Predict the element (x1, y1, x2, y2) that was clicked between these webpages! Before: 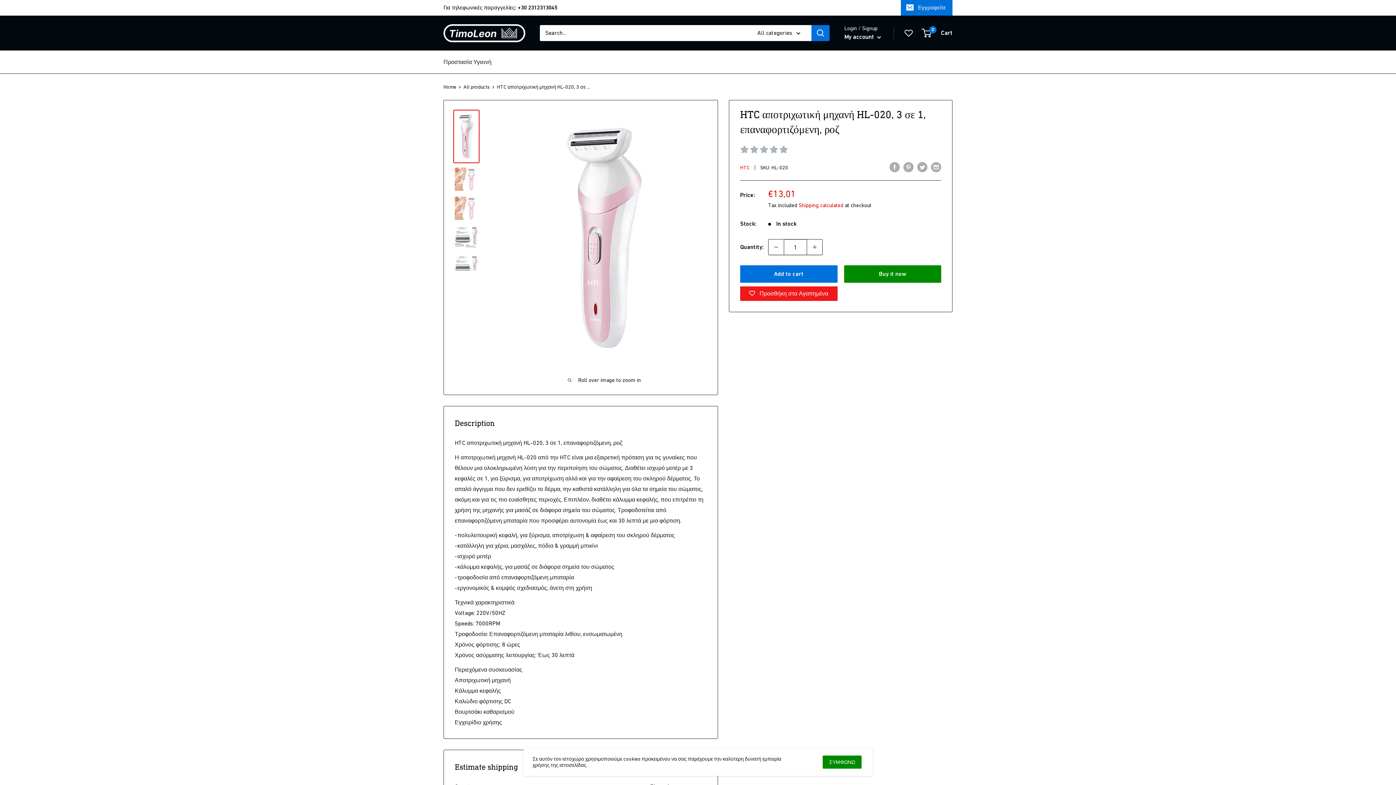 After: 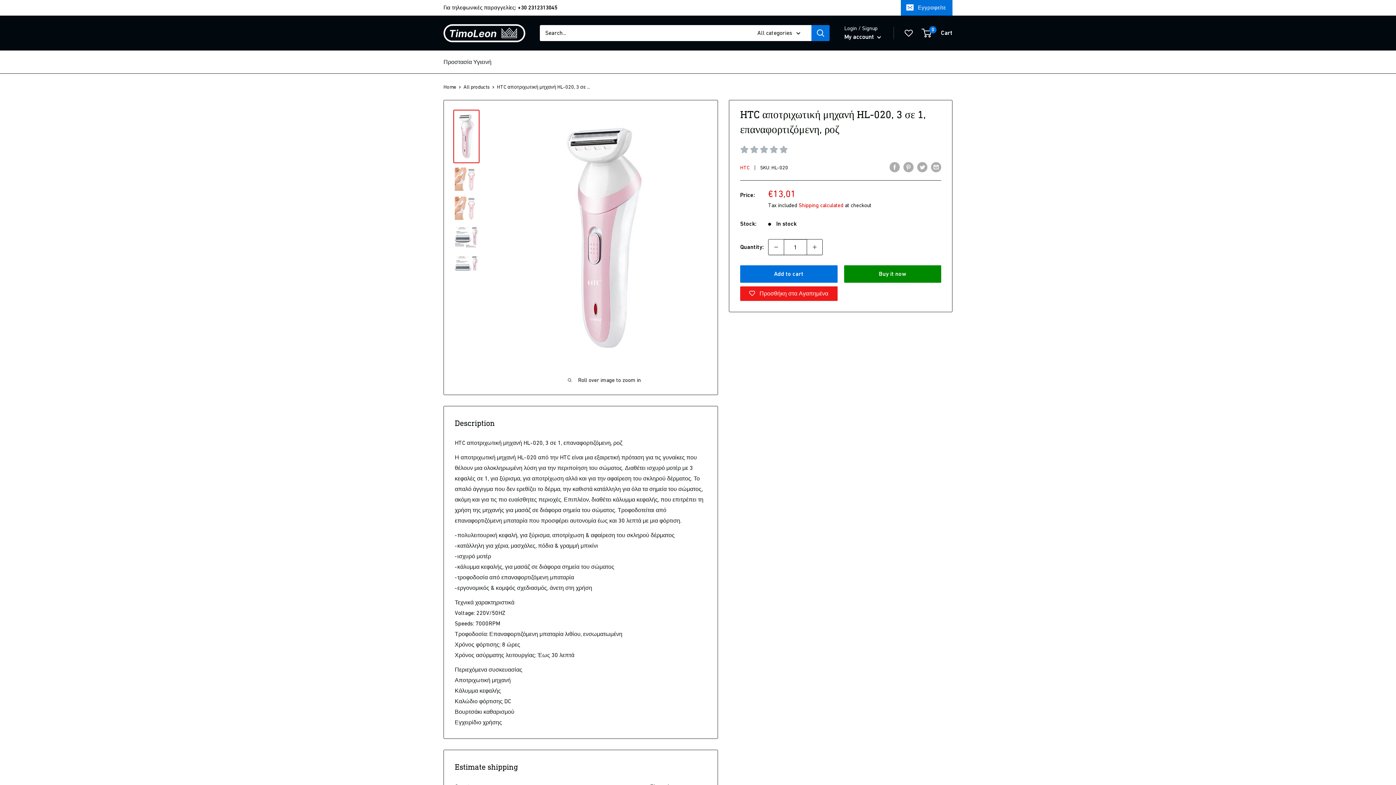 Action: bbox: (822, 756, 861, 769) label: ΣΥΜΦΩΝΩ